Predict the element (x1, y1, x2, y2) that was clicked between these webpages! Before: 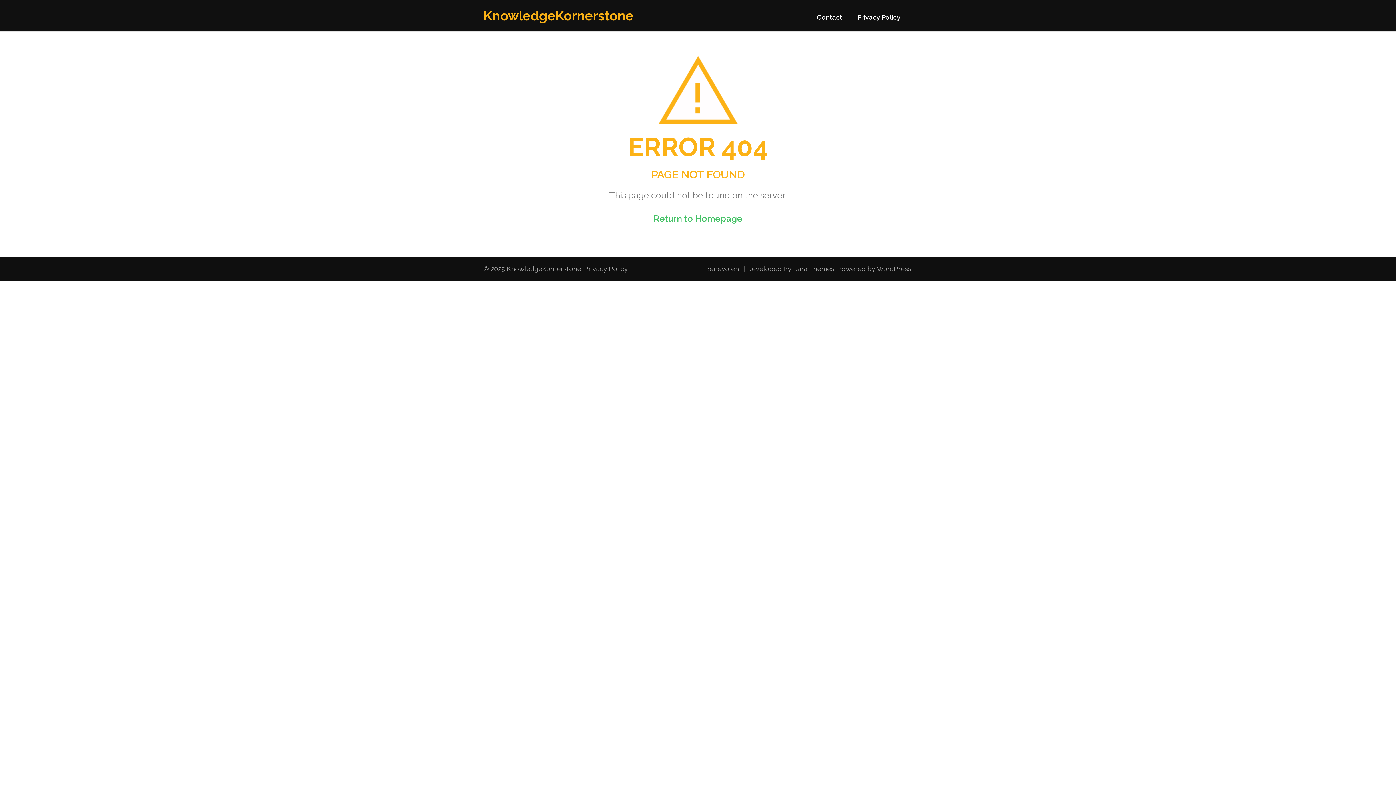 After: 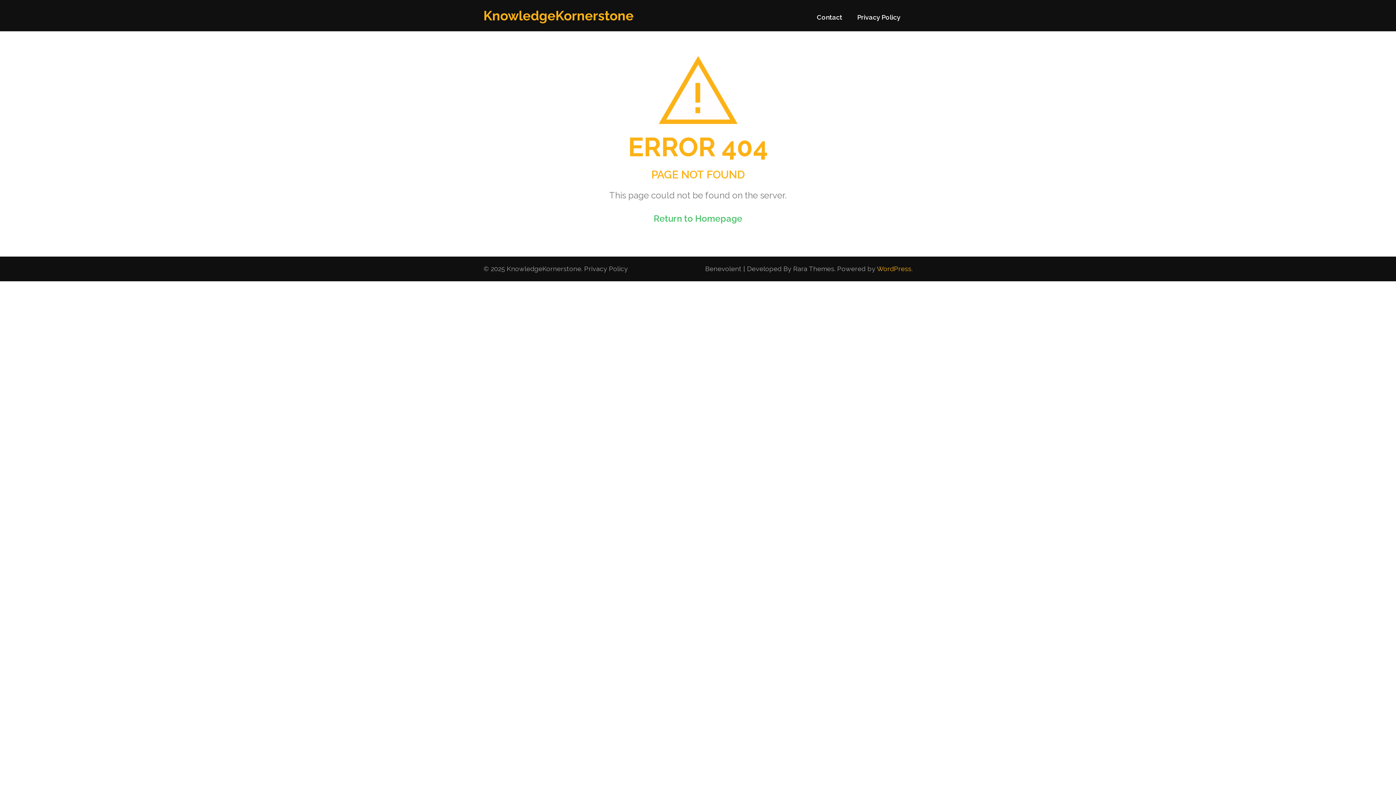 Action: bbox: (877, 265, 911, 272) label: WordPress